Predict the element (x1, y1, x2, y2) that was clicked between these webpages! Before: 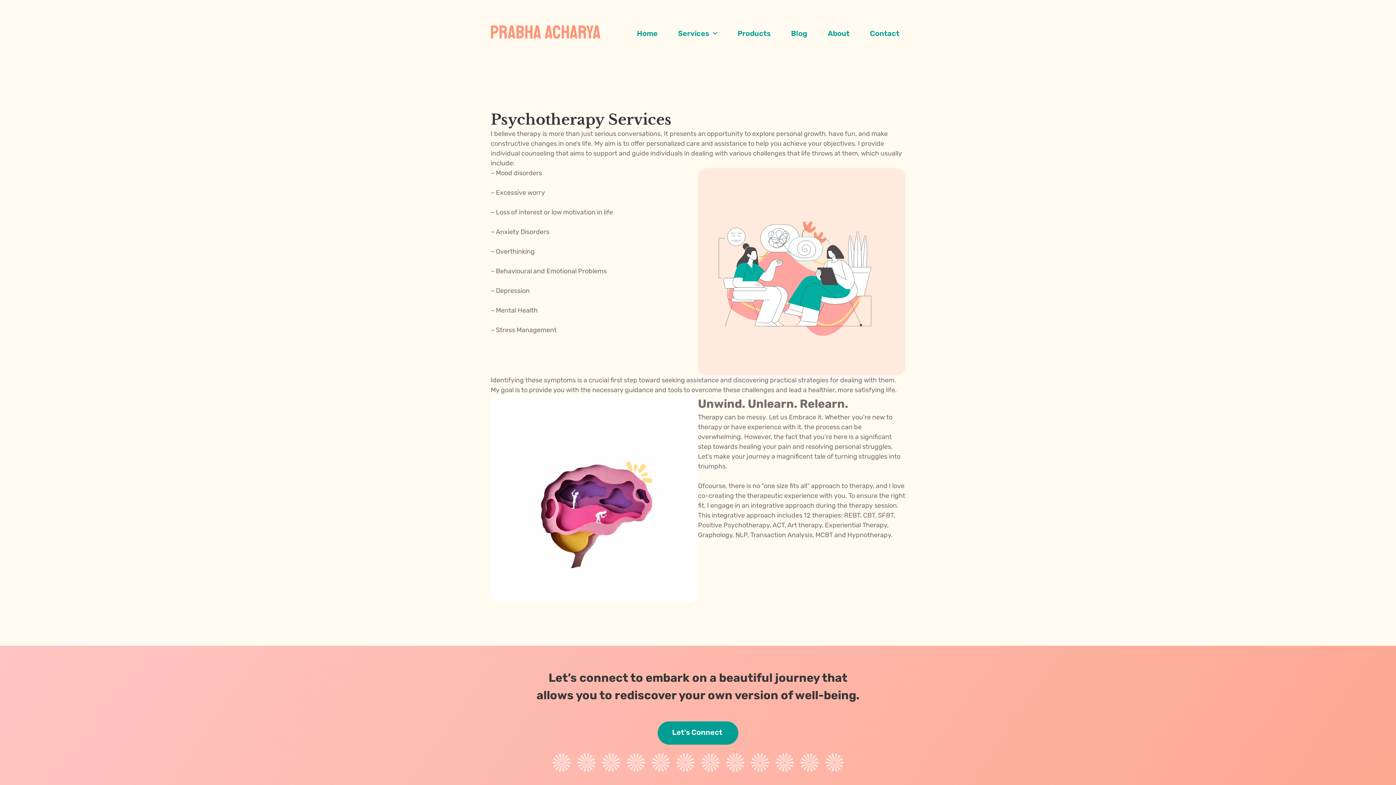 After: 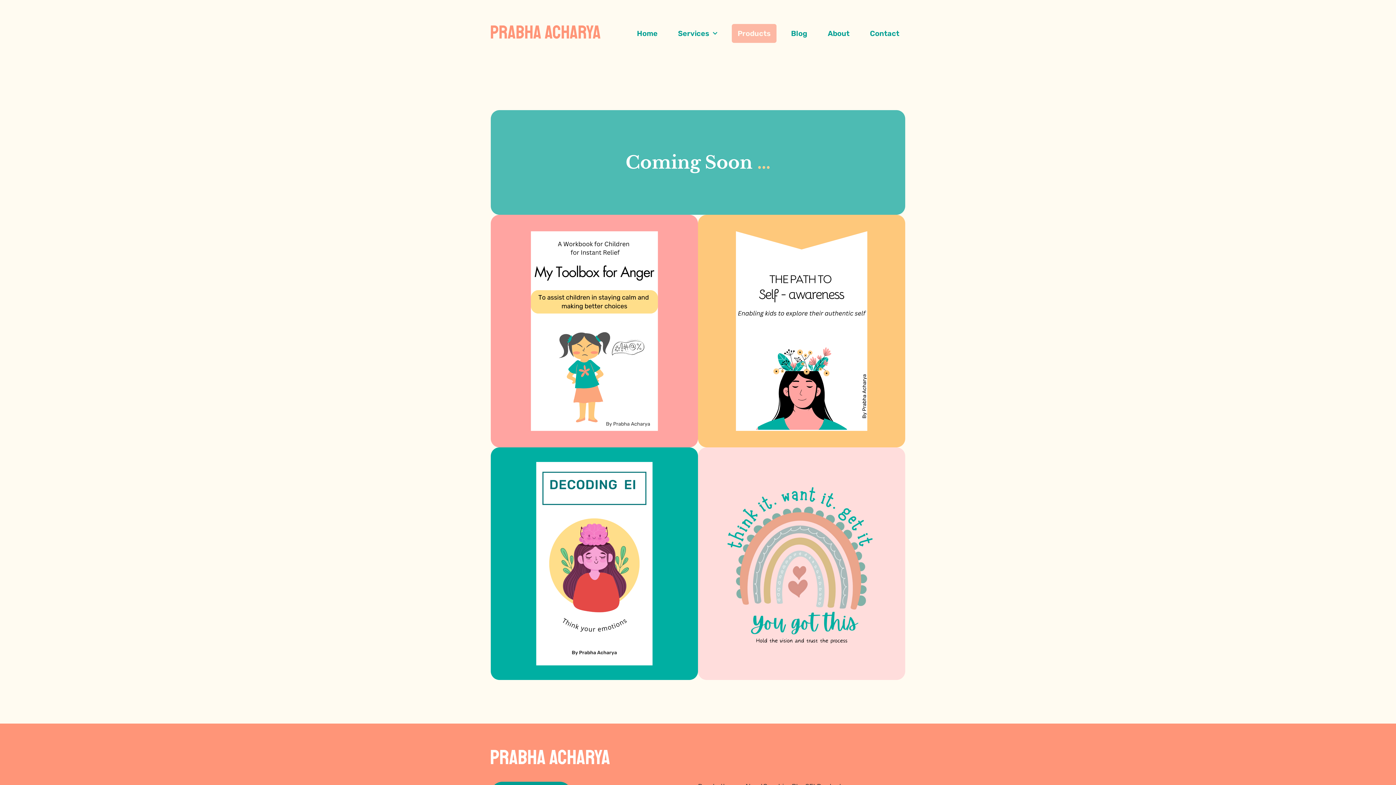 Action: label: Products bbox: (732, 23, 776, 42)